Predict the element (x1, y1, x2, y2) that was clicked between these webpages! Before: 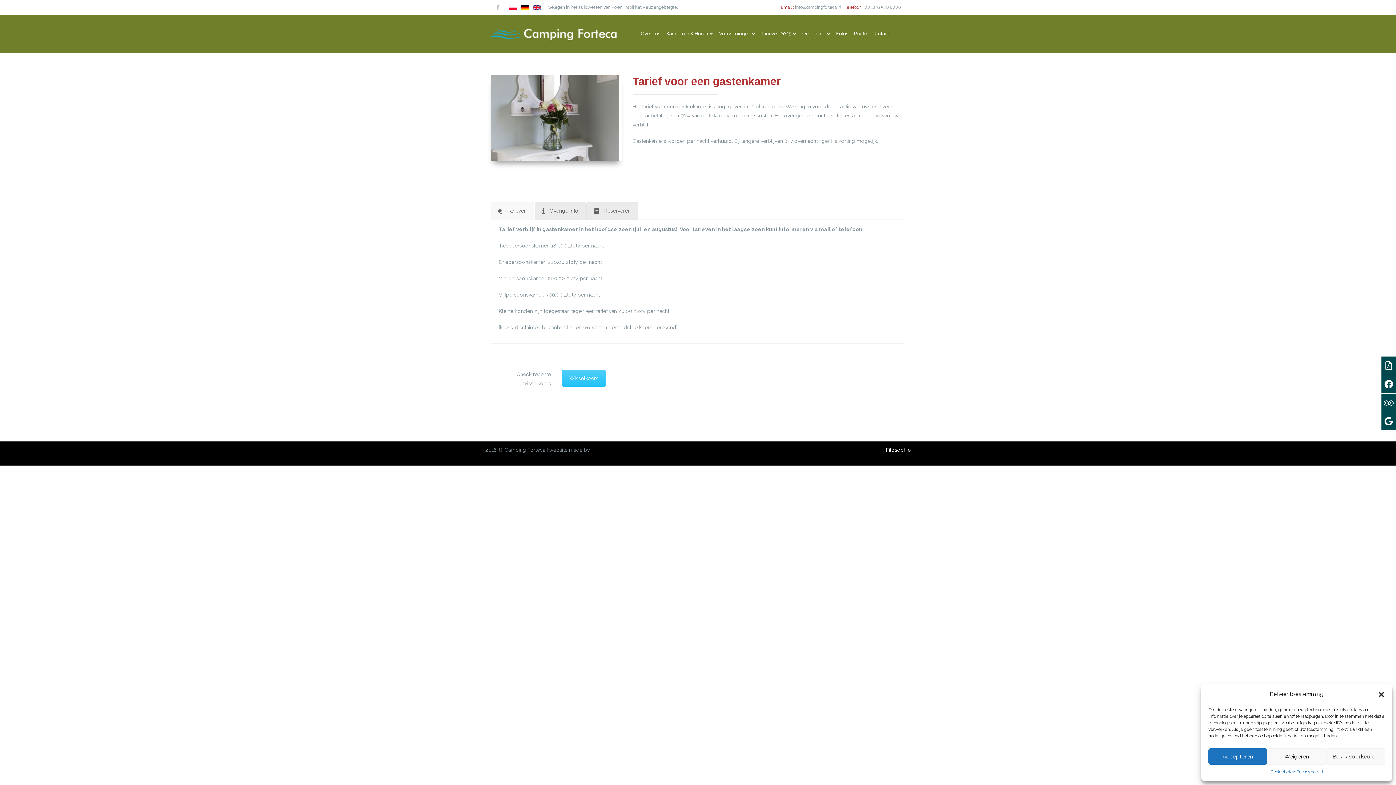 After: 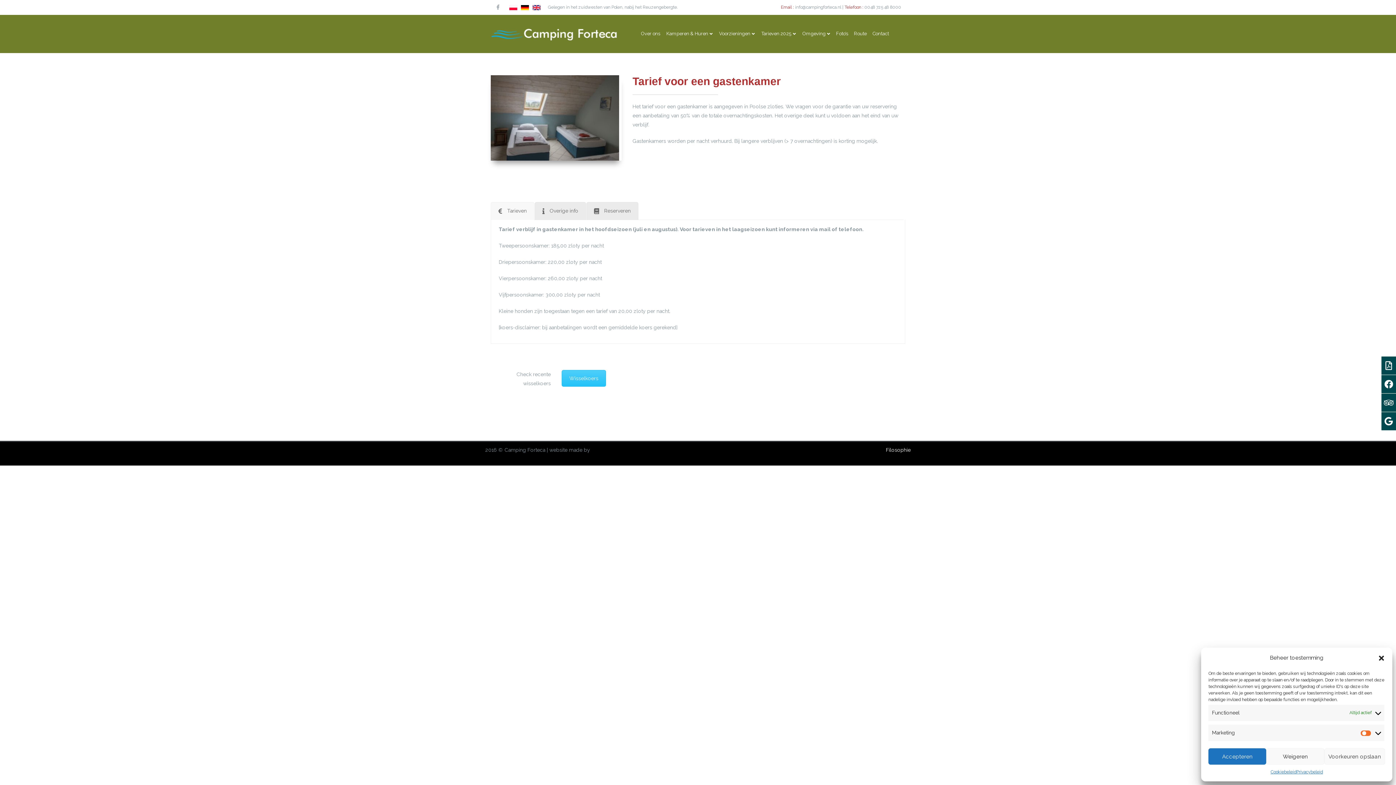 Action: bbox: (1326, 748, 1385, 765) label: Bekijk voorkeuren